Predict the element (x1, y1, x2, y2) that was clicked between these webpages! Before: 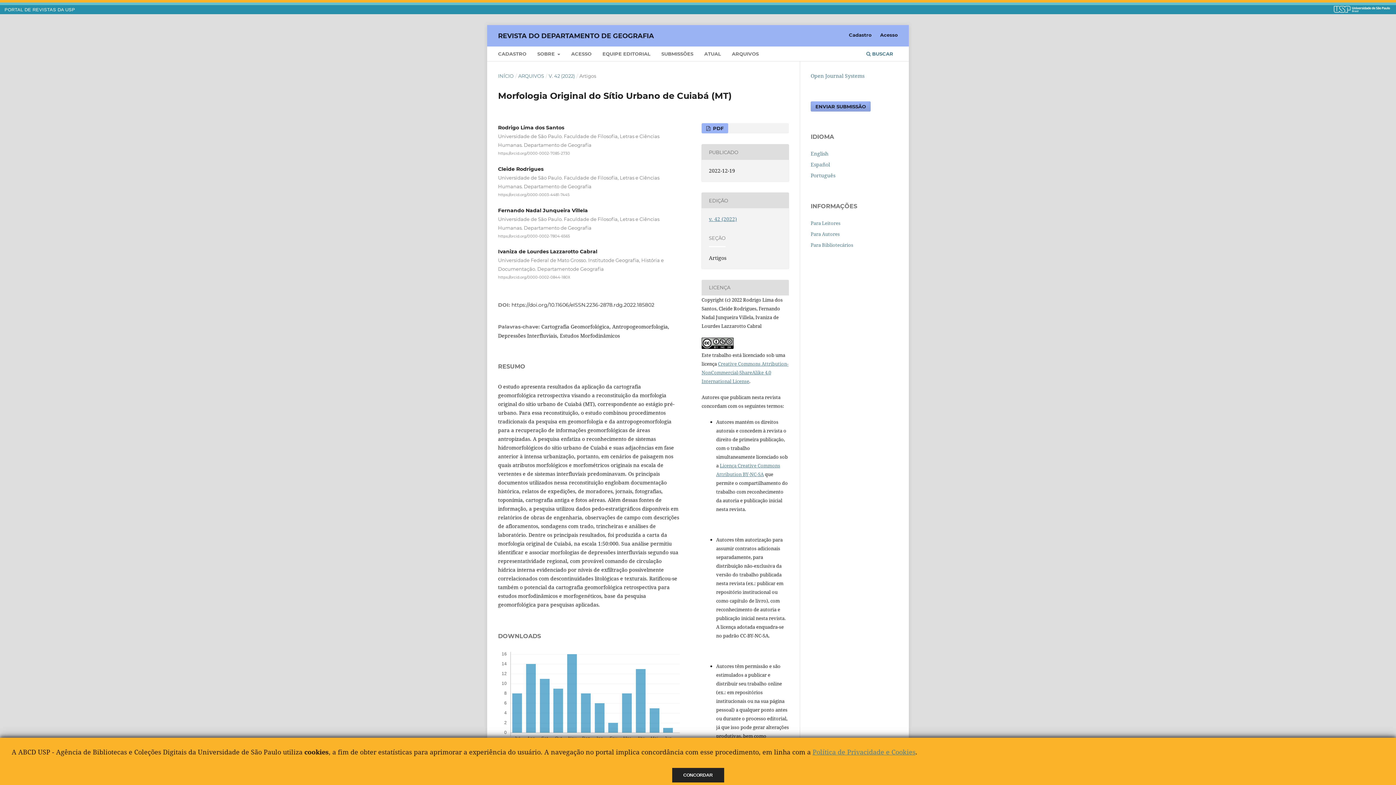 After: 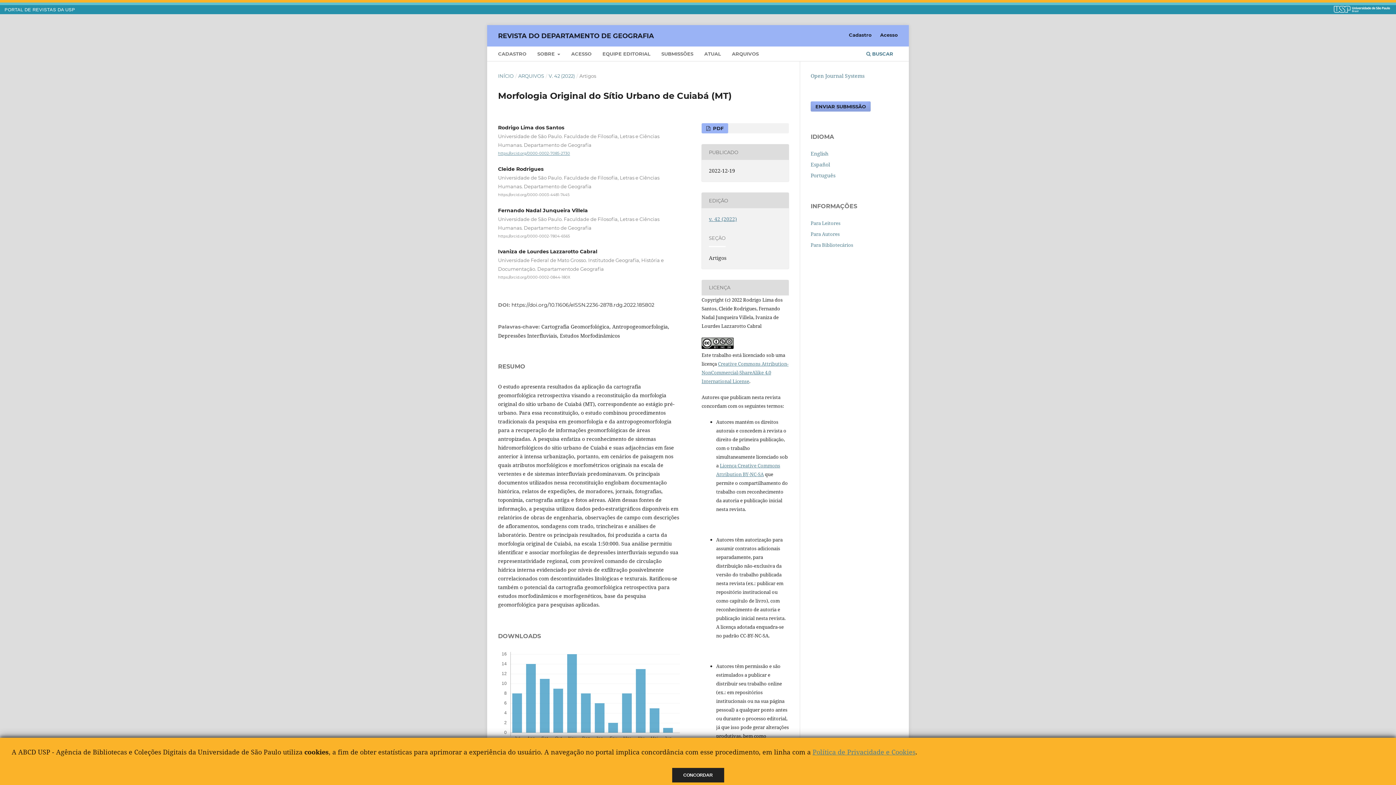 Action: label: https://orcid.org/0000-0002-7085-2730 bbox: (498, 151, 570, 156)